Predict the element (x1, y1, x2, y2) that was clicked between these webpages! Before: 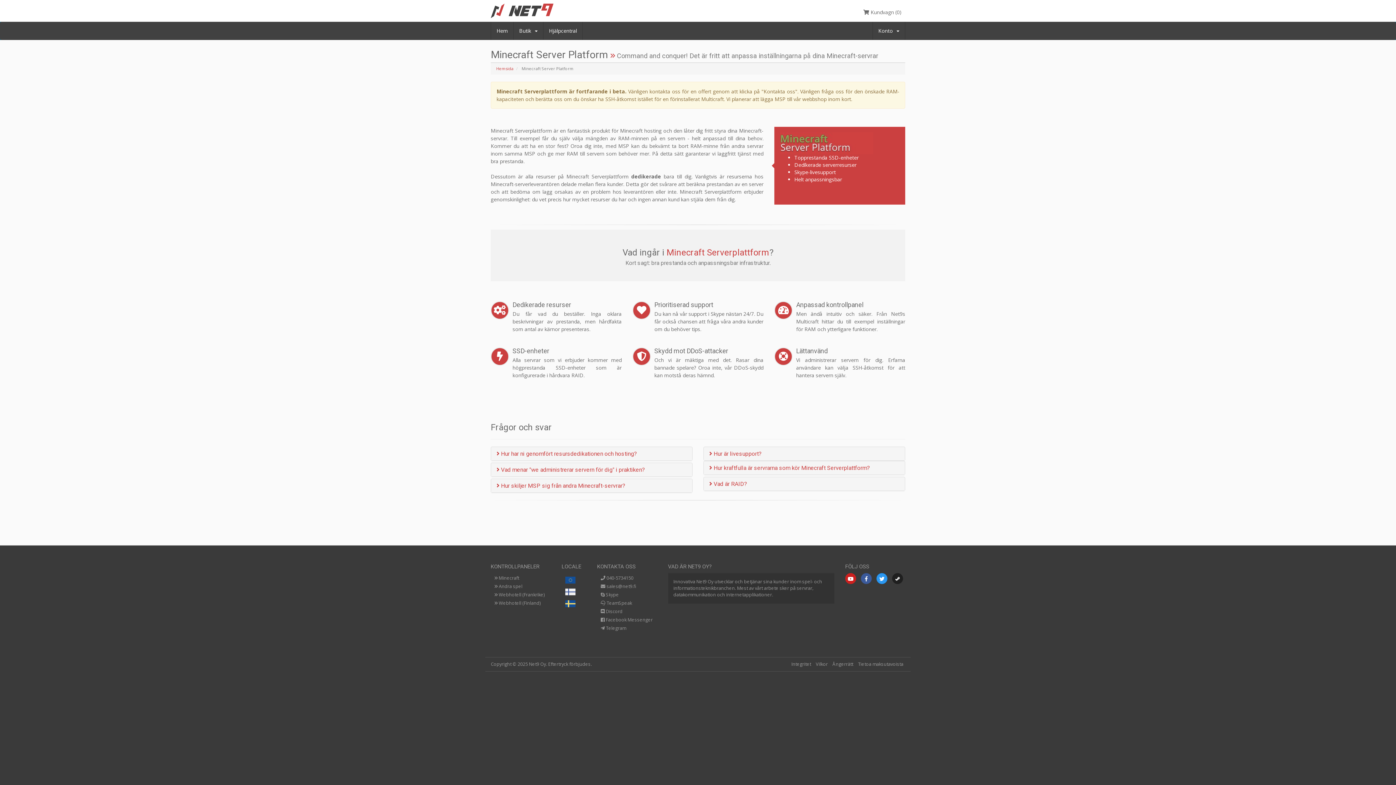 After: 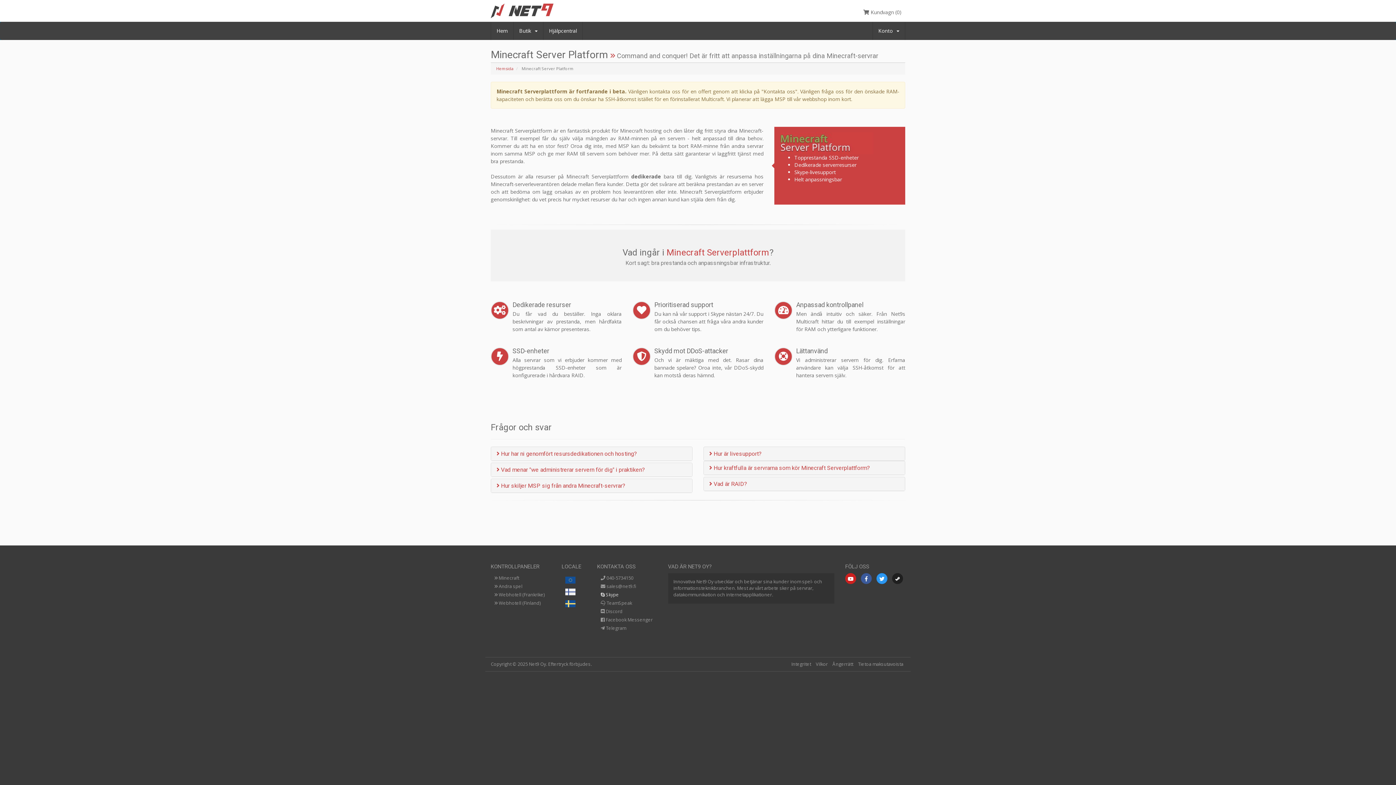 Action: bbox: (600, 592, 619, 598) label:  Skype